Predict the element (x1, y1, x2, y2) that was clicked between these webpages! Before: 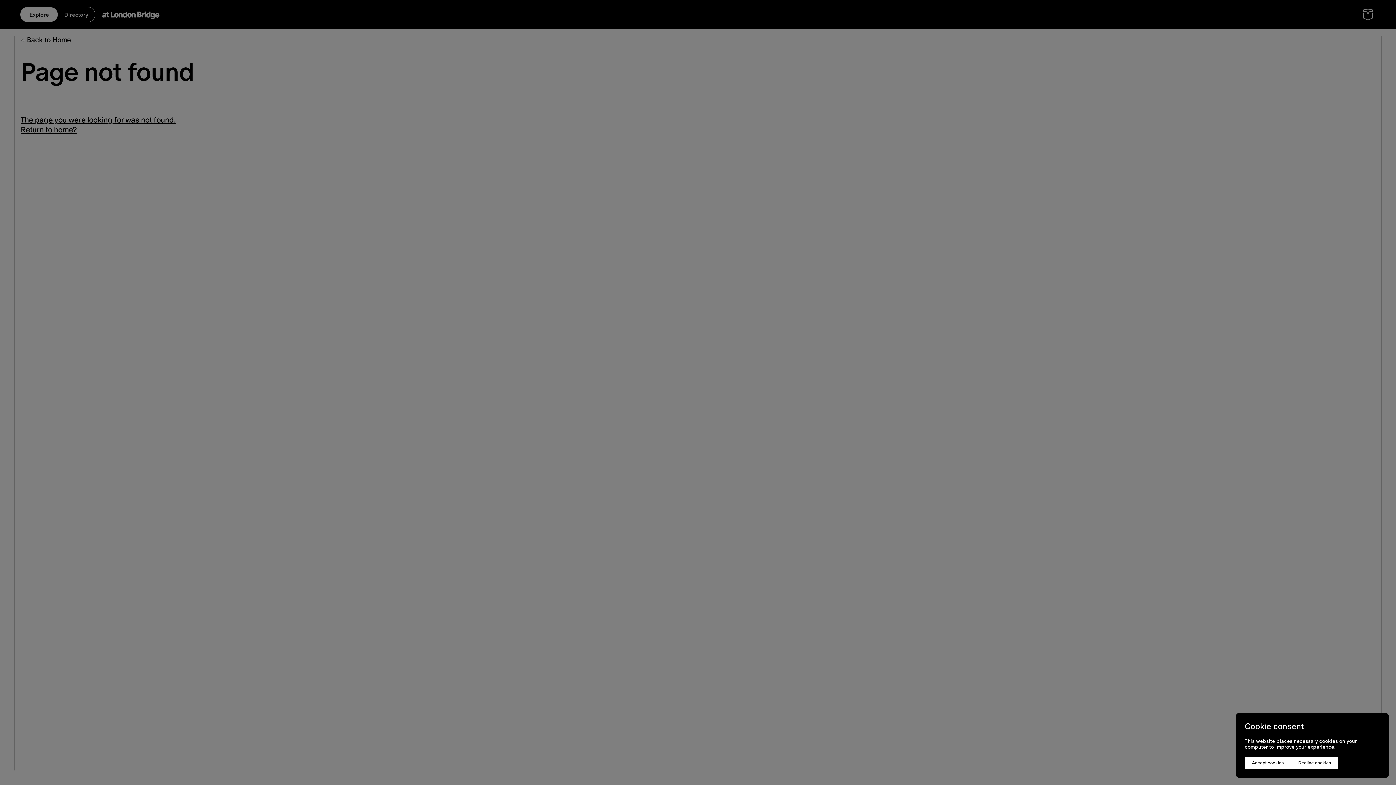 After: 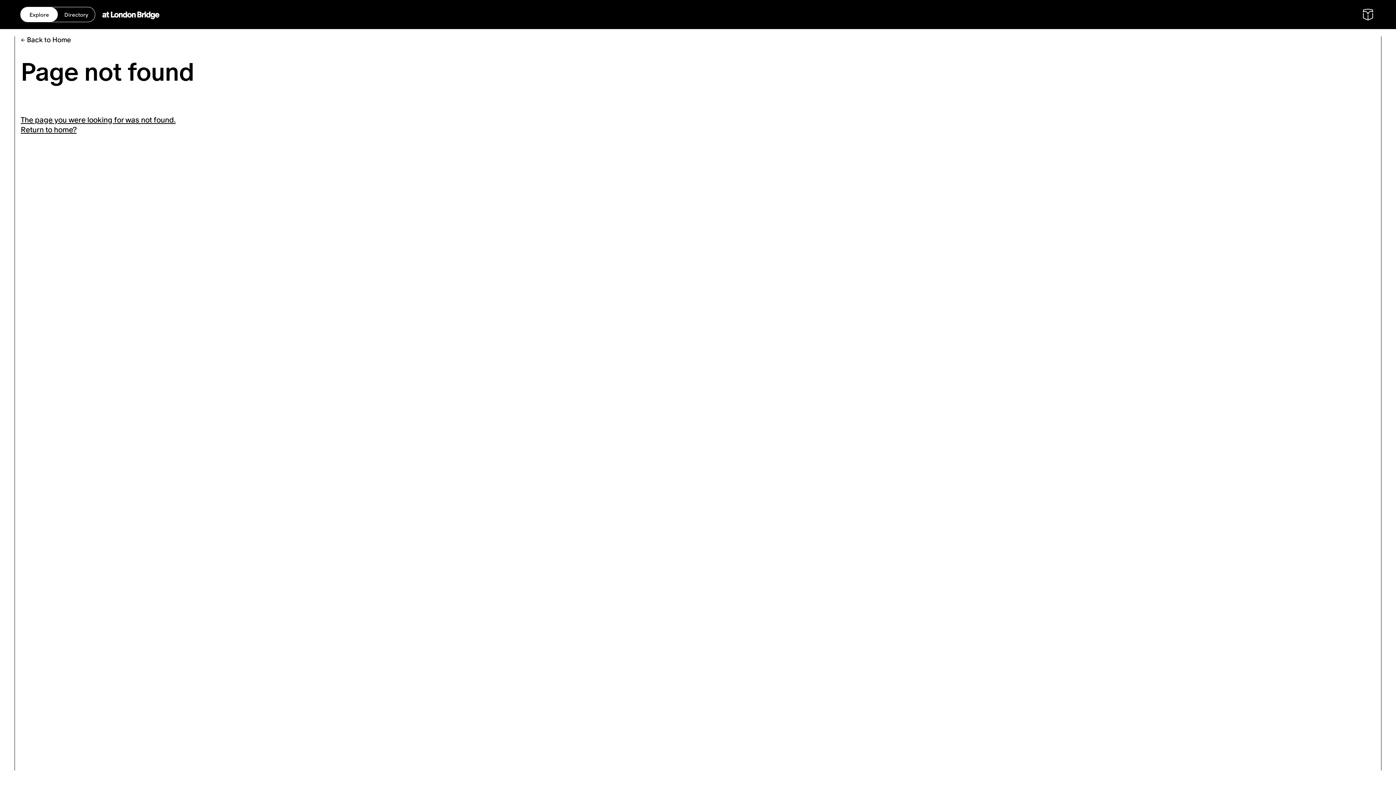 Action: label: Decline cookies bbox: (1291, 757, 1338, 769)